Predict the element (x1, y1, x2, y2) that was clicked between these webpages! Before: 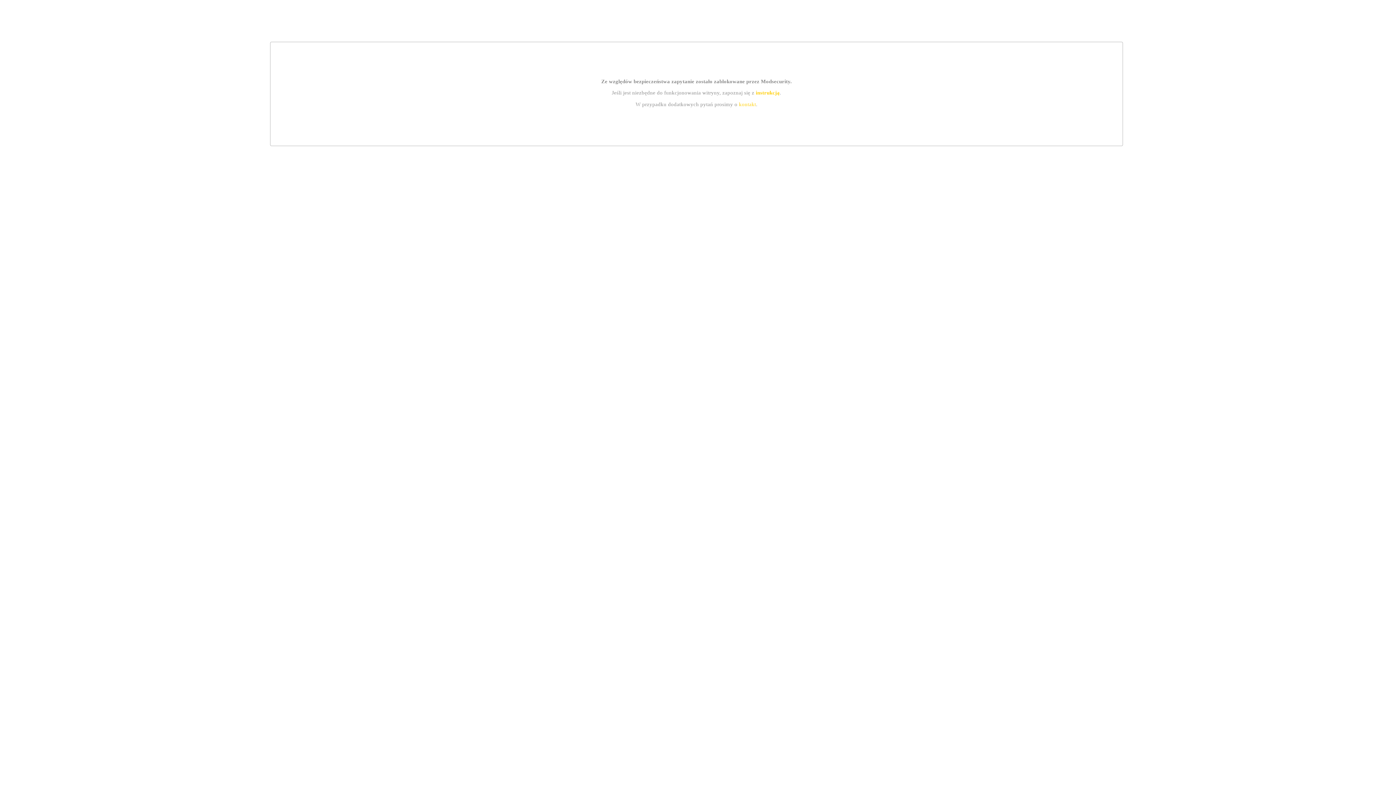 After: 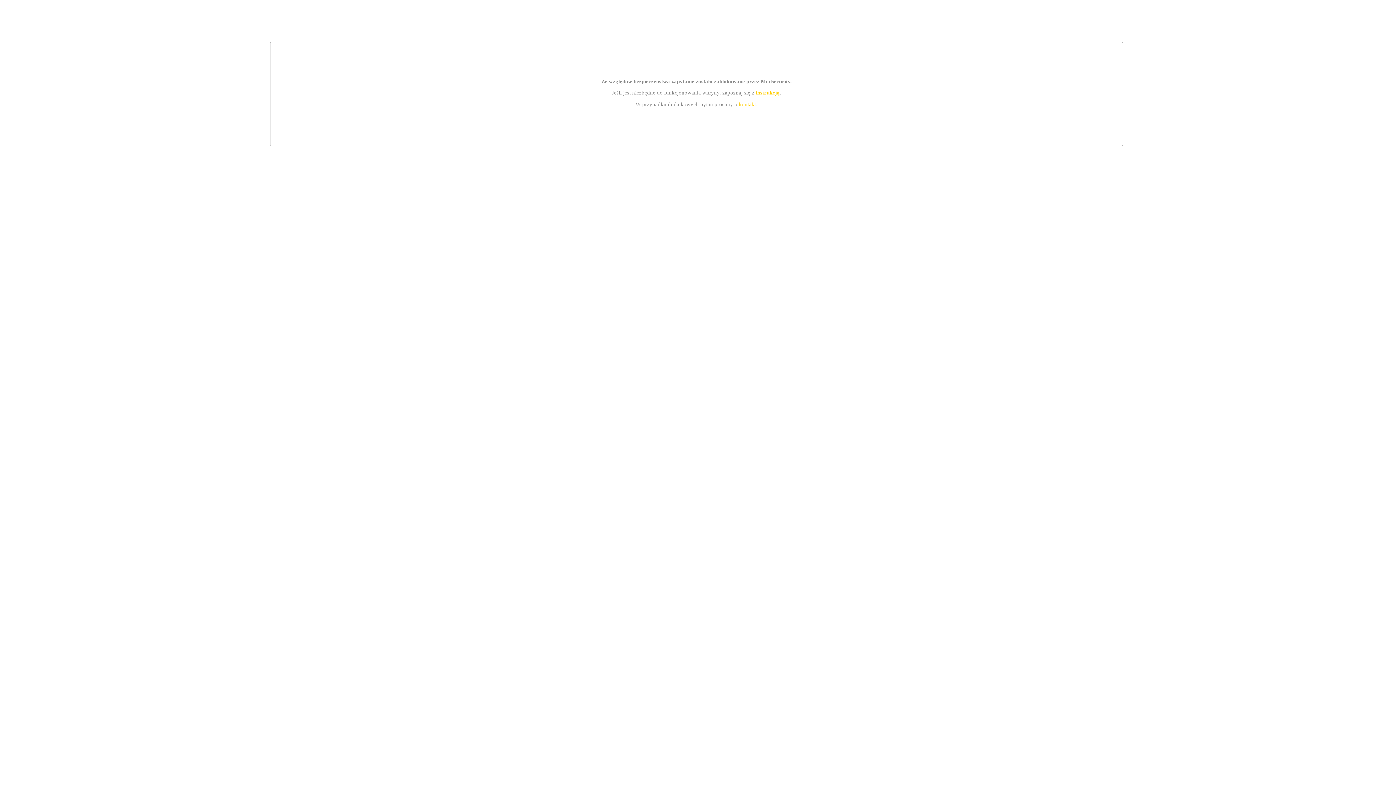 Action: bbox: (755, 89, 779, 95) label: instrukcją